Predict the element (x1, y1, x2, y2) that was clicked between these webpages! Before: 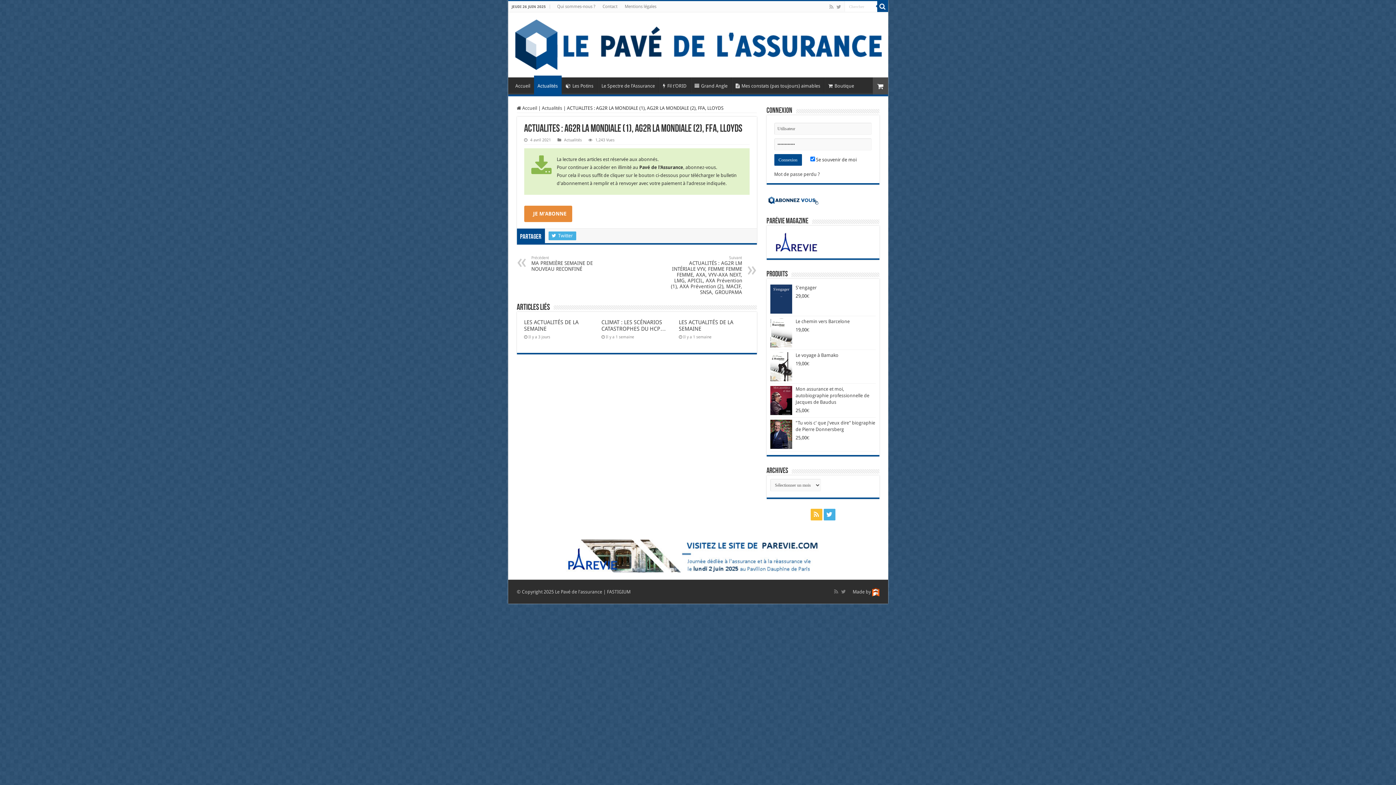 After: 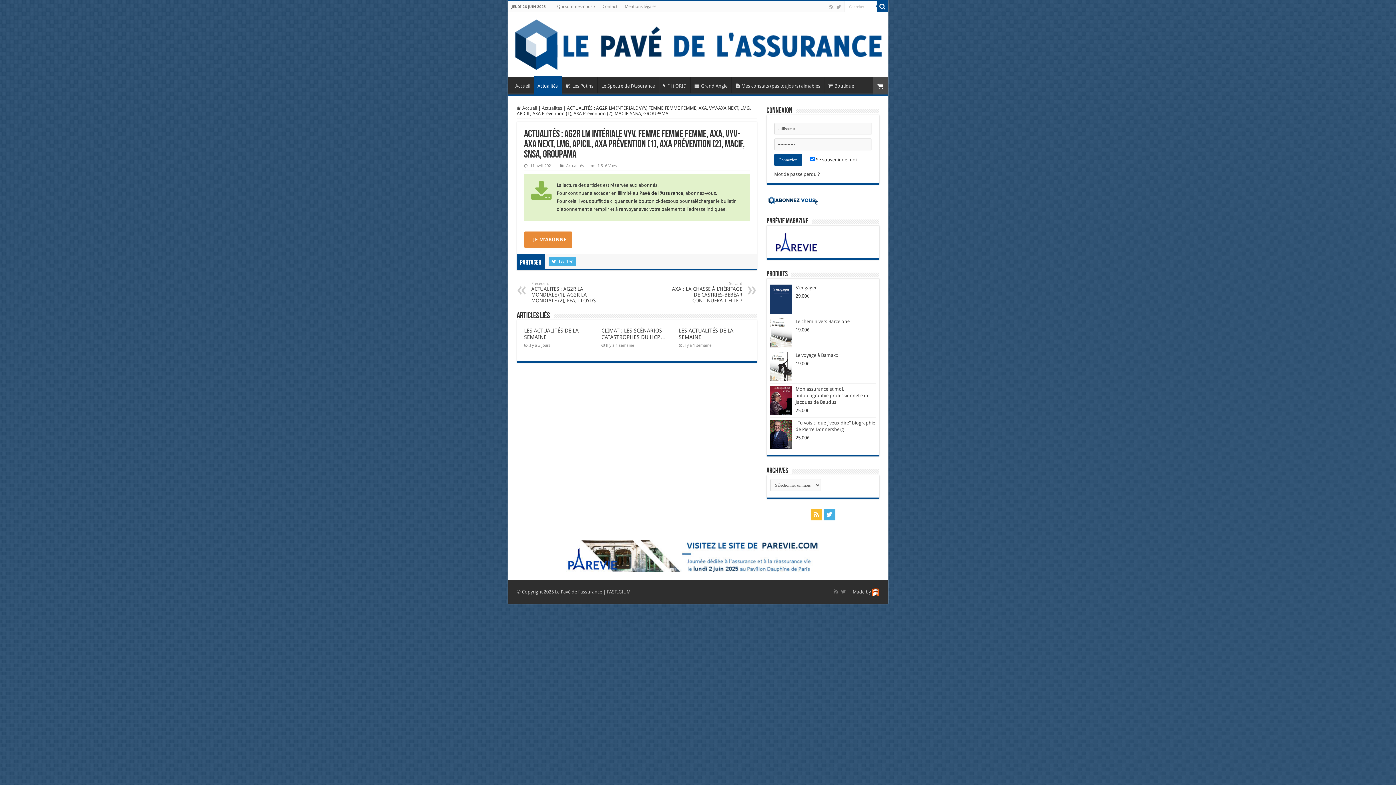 Action: bbox: (667, 255, 742, 295) label: Suivant
ACTUALITÉS : AG2R LM INTÉRIALE VYV, FEMME FEMME FEMME, AXA, VYV-AXA NEXT, LMG, APICIL, AXA Prévention (1), AXA Prévention (2), MACIF, SNSA, GROUPAMA